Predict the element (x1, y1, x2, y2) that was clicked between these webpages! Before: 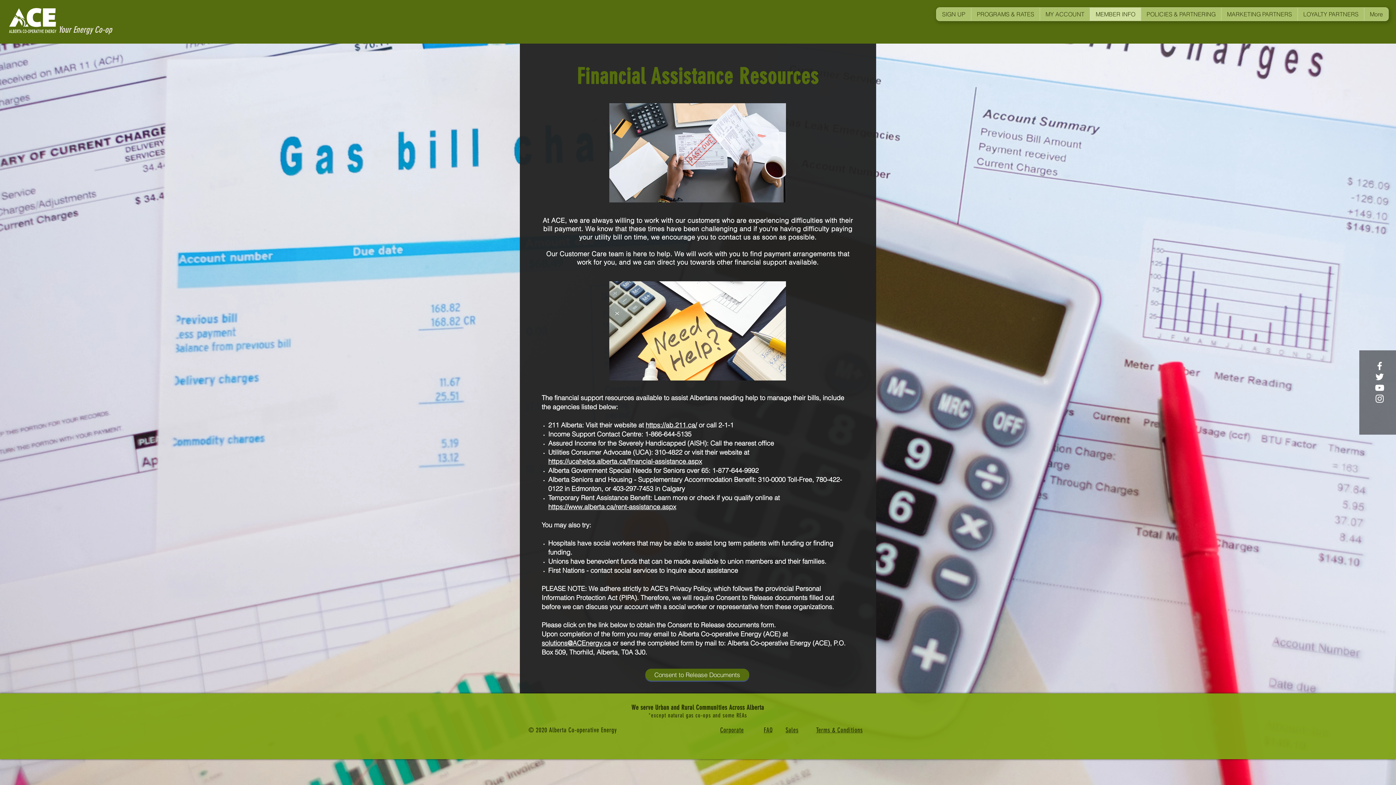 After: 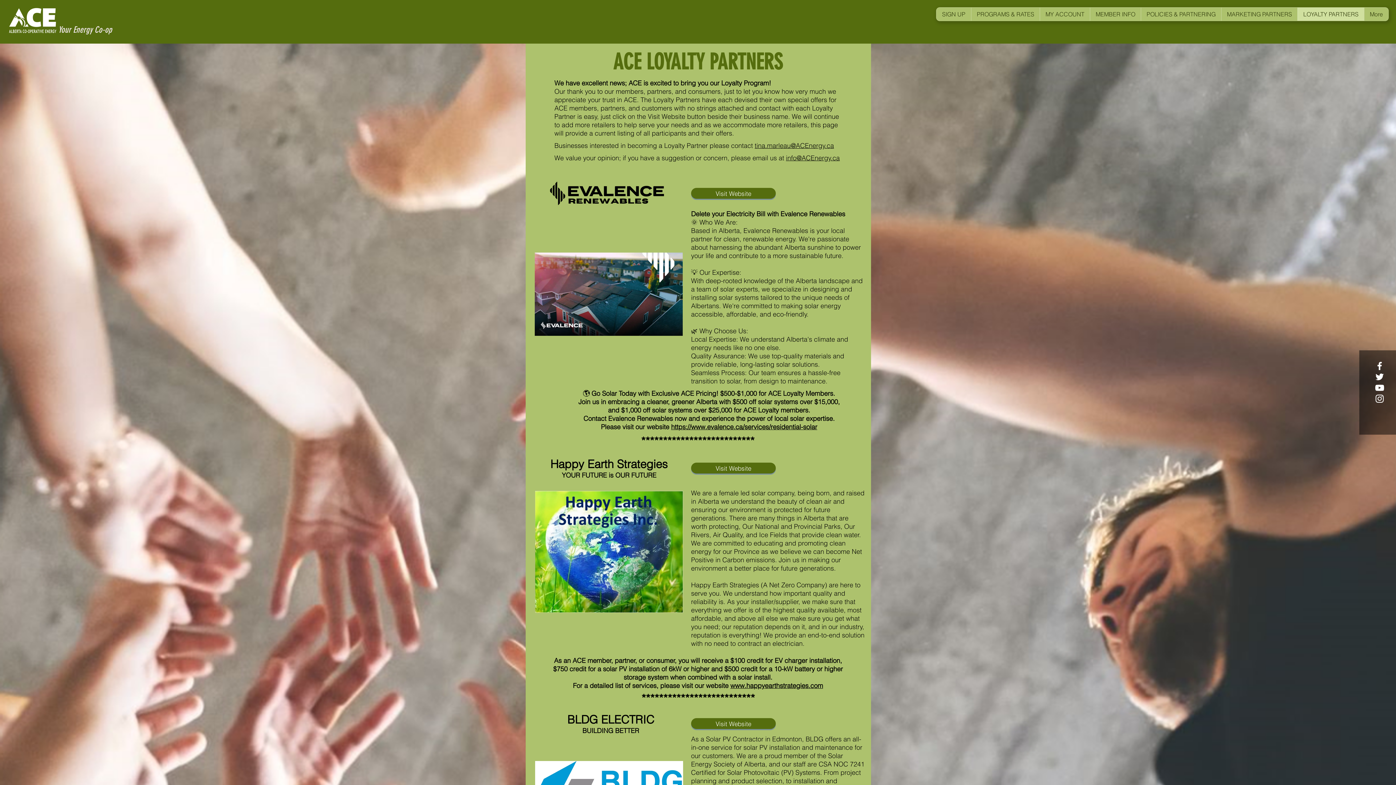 Action: bbox: (1297, 7, 1364, 20) label: LOYALTY PARTNERS